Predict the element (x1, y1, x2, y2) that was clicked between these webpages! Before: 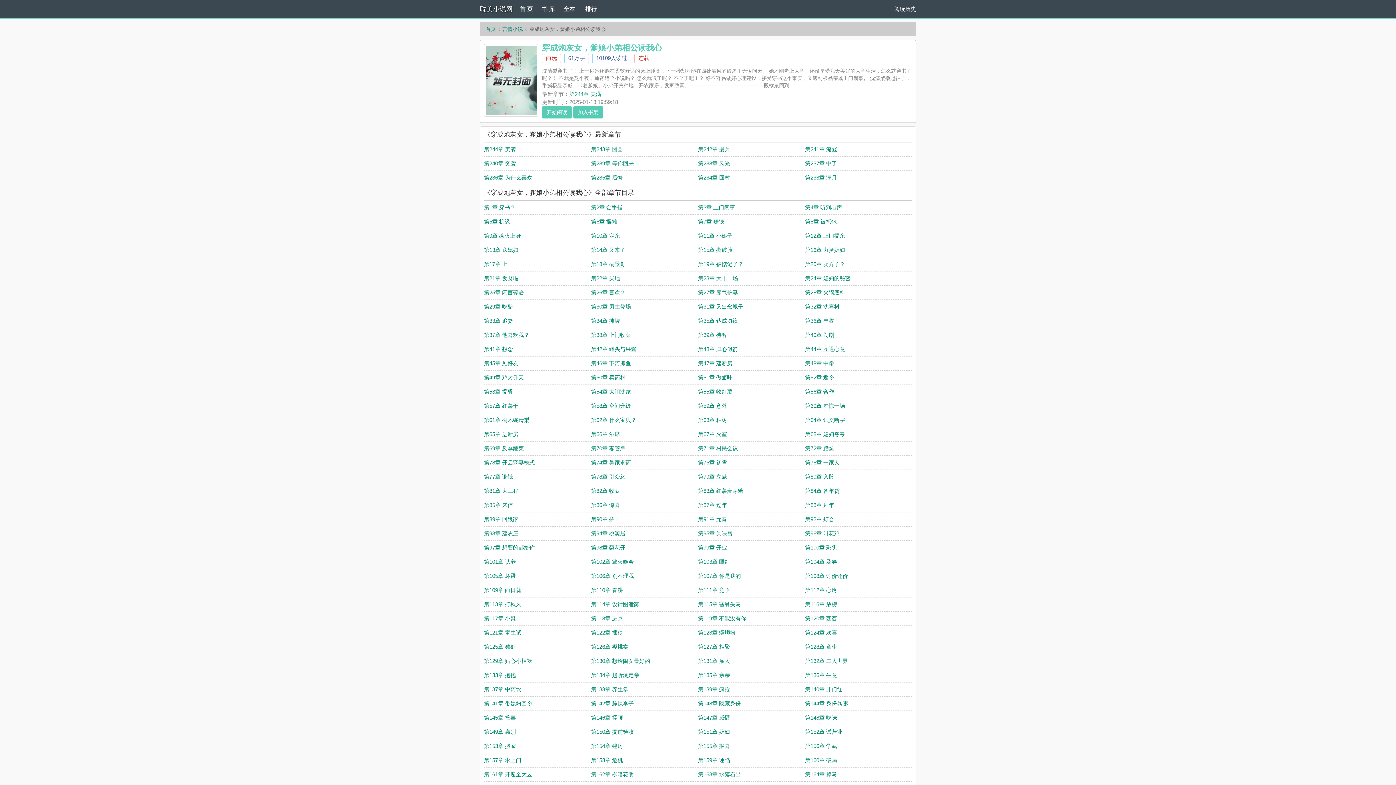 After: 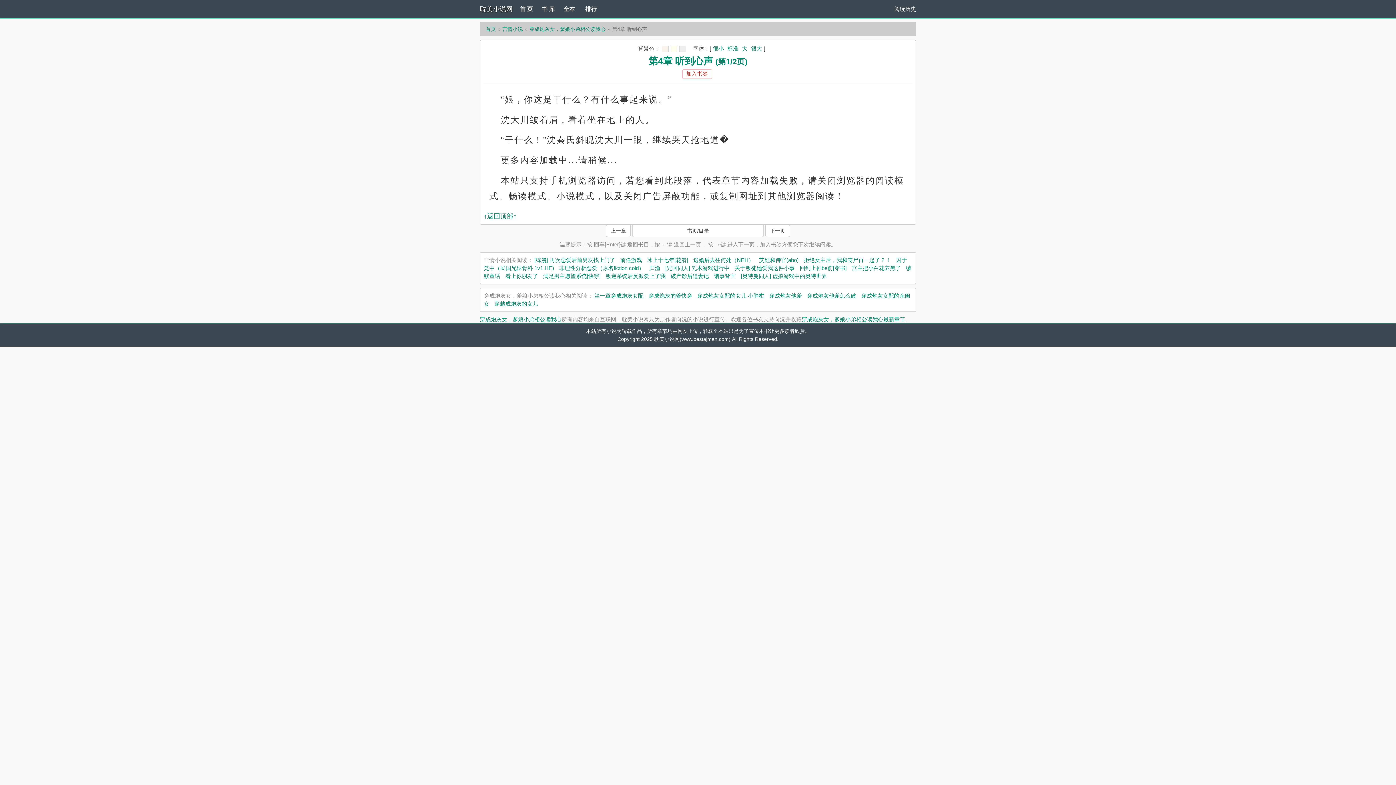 Action: label: 第4章 听到心声 bbox: (805, 204, 842, 210)